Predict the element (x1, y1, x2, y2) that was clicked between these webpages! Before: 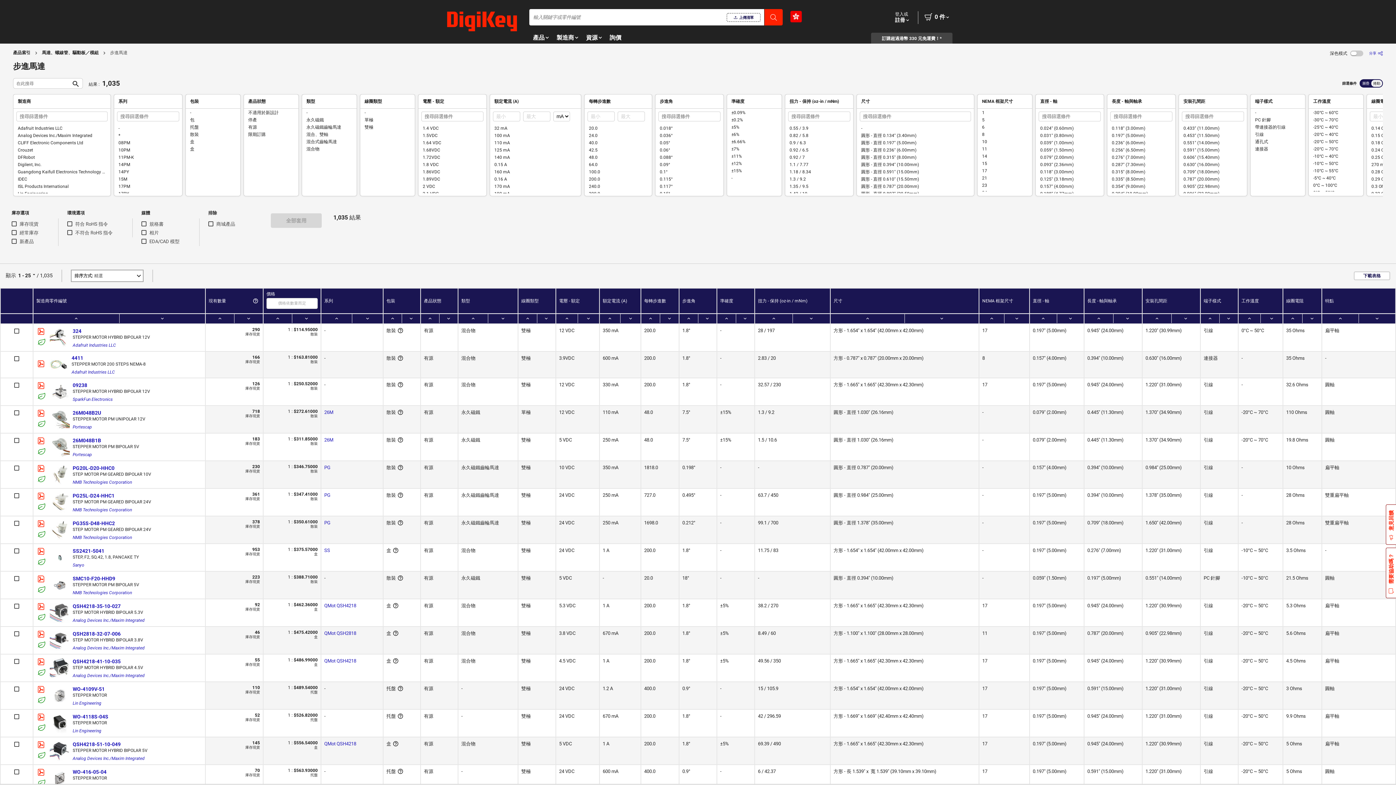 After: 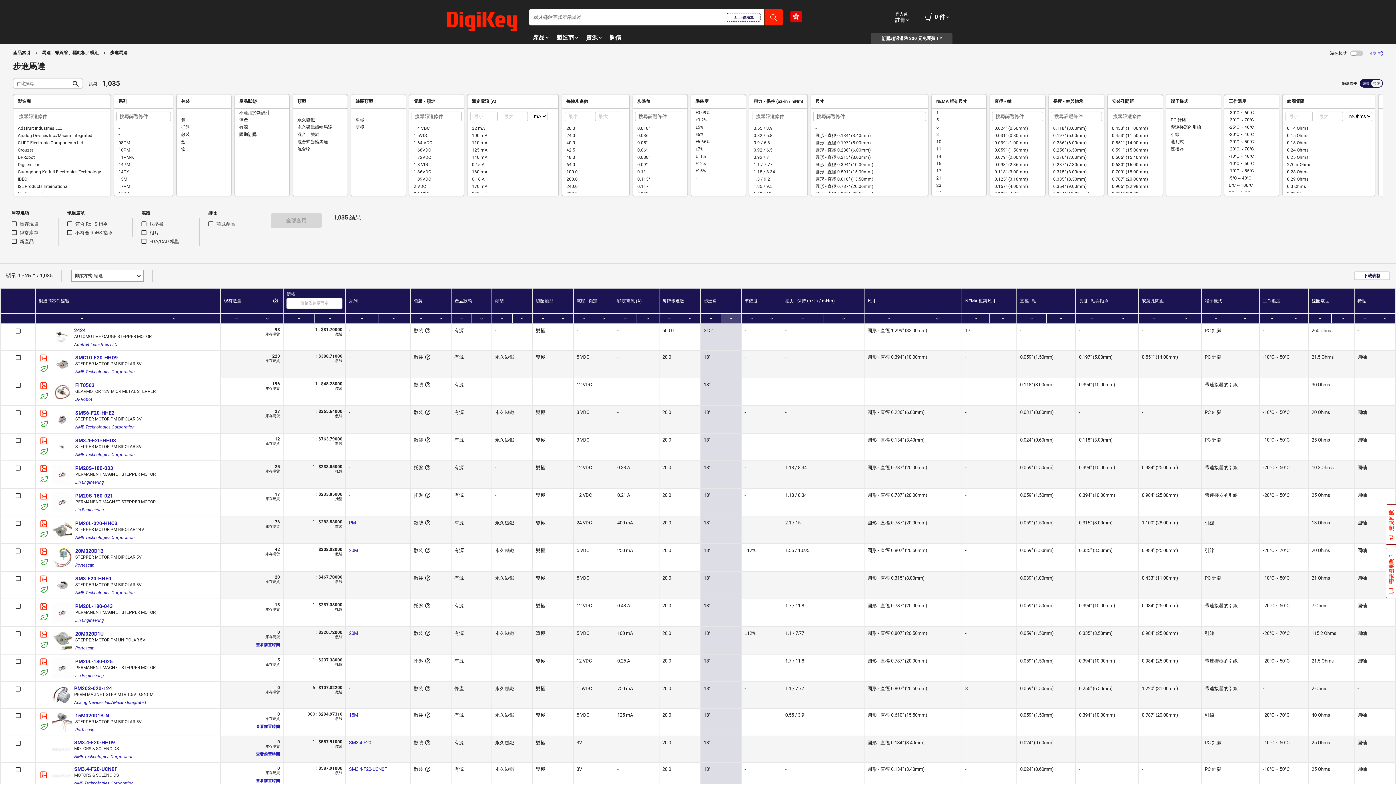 Action: bbox: (698, 314, 716, 323)